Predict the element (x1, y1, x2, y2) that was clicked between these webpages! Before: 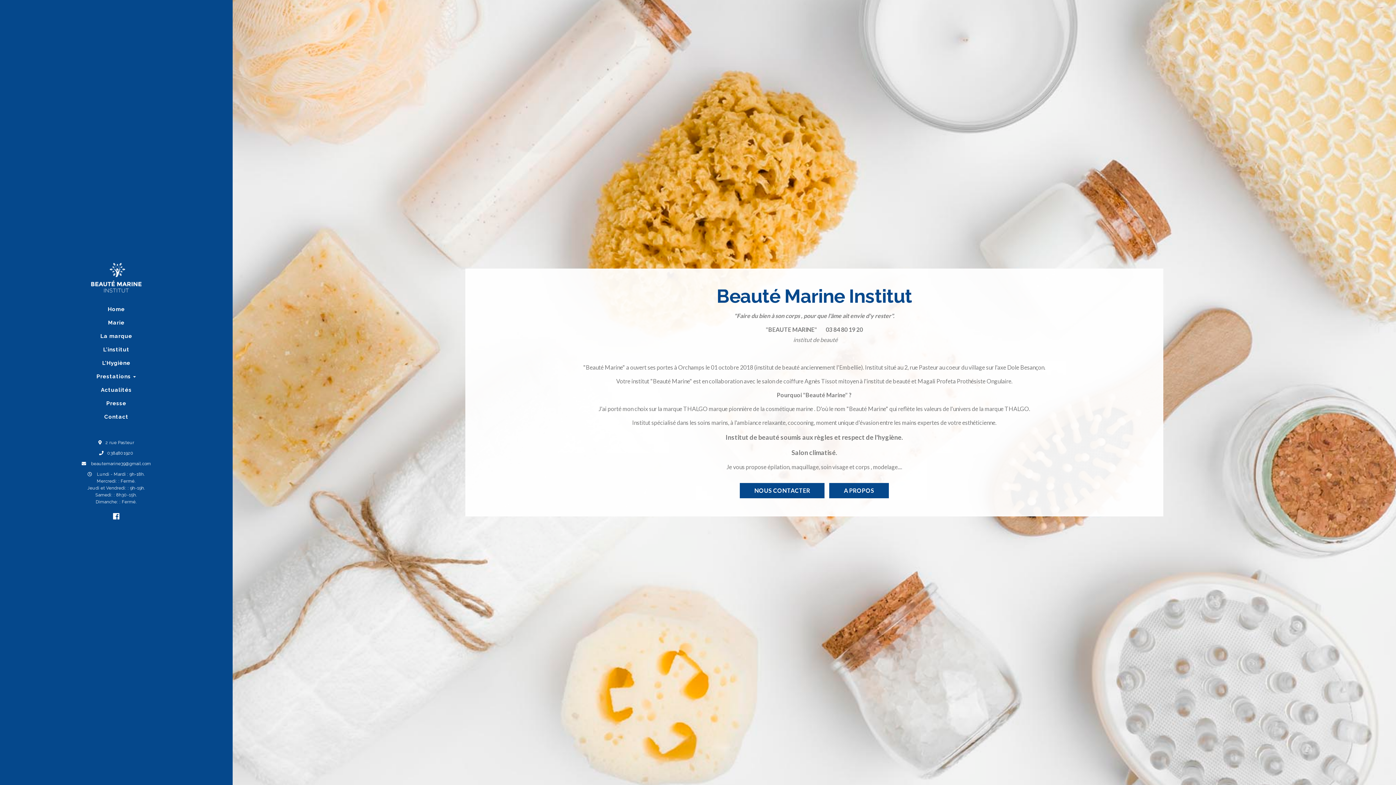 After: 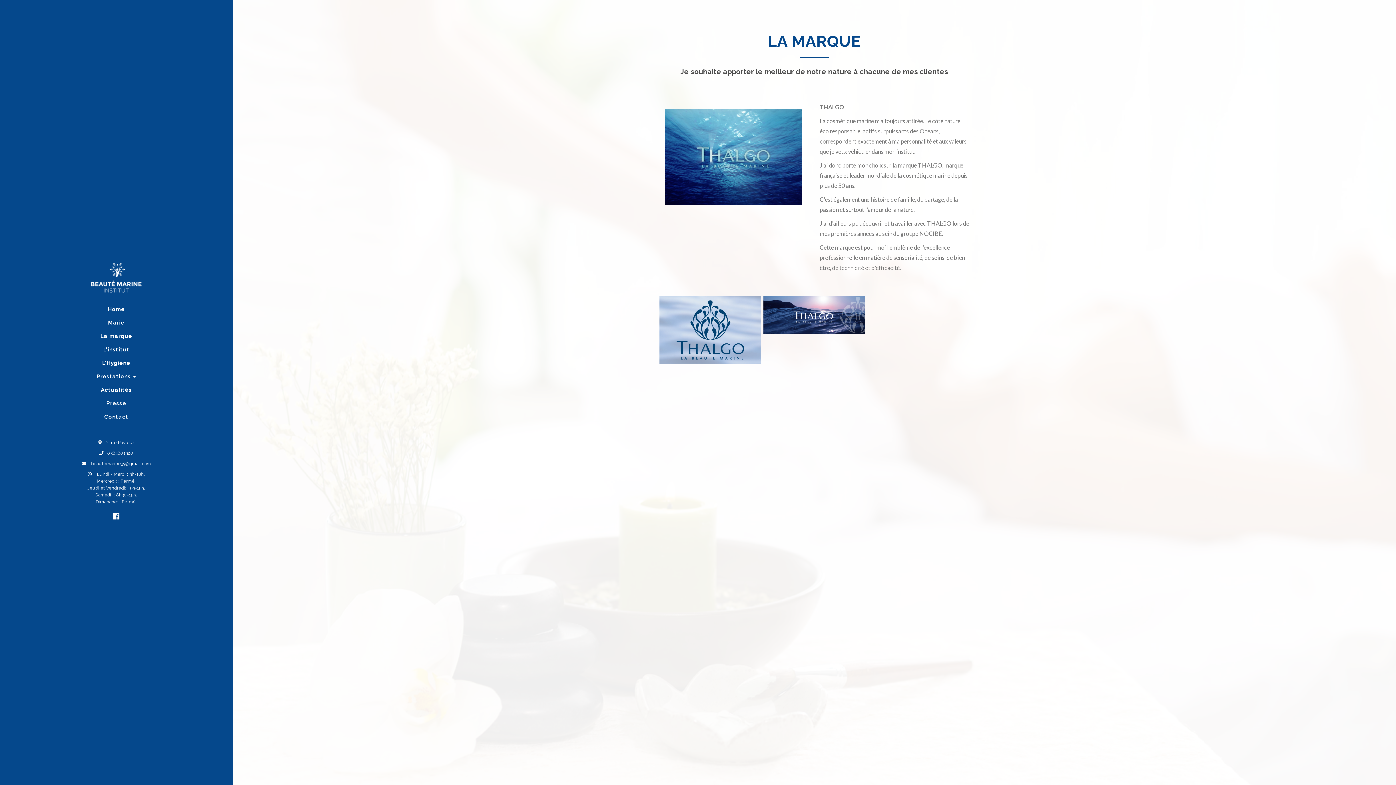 Action: label: La marque bbox: (98, 330, 134, 344)